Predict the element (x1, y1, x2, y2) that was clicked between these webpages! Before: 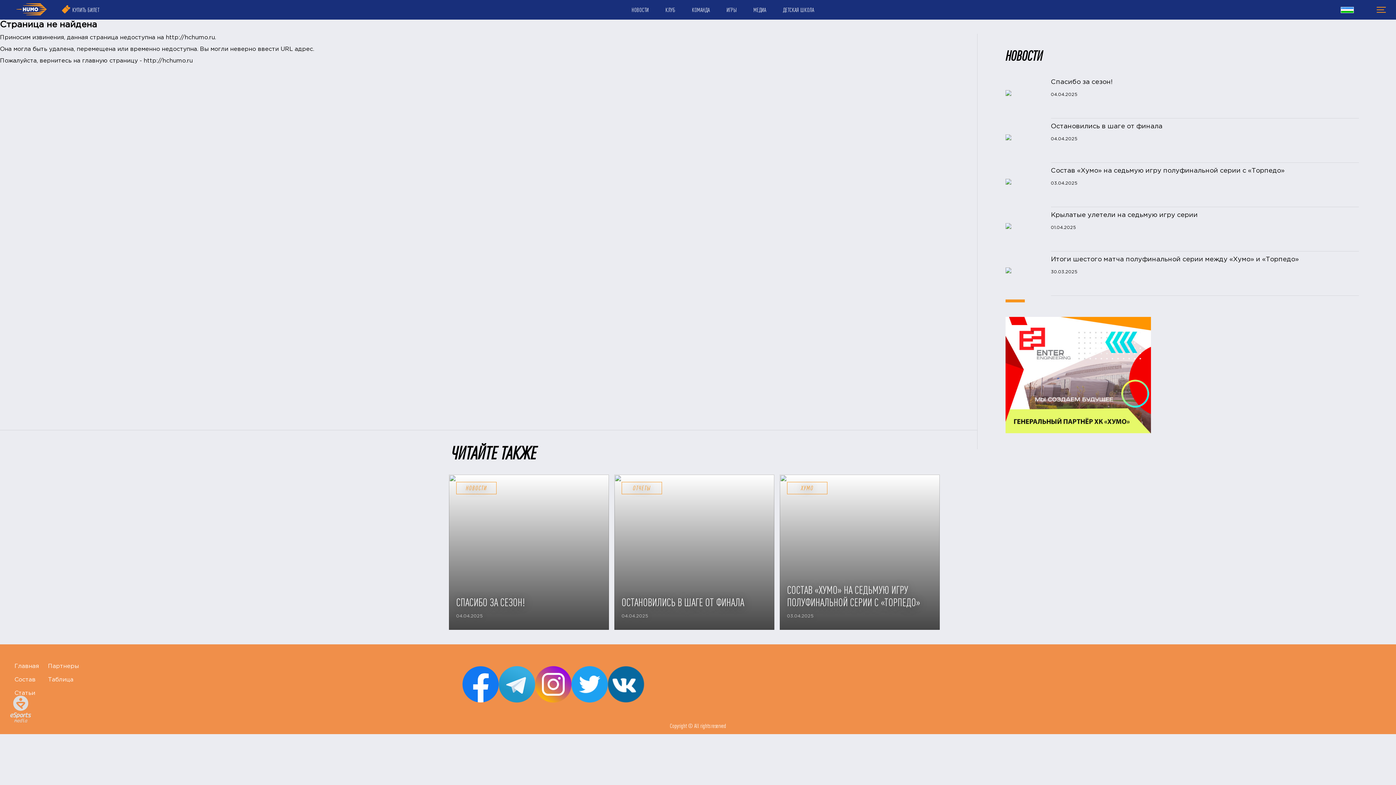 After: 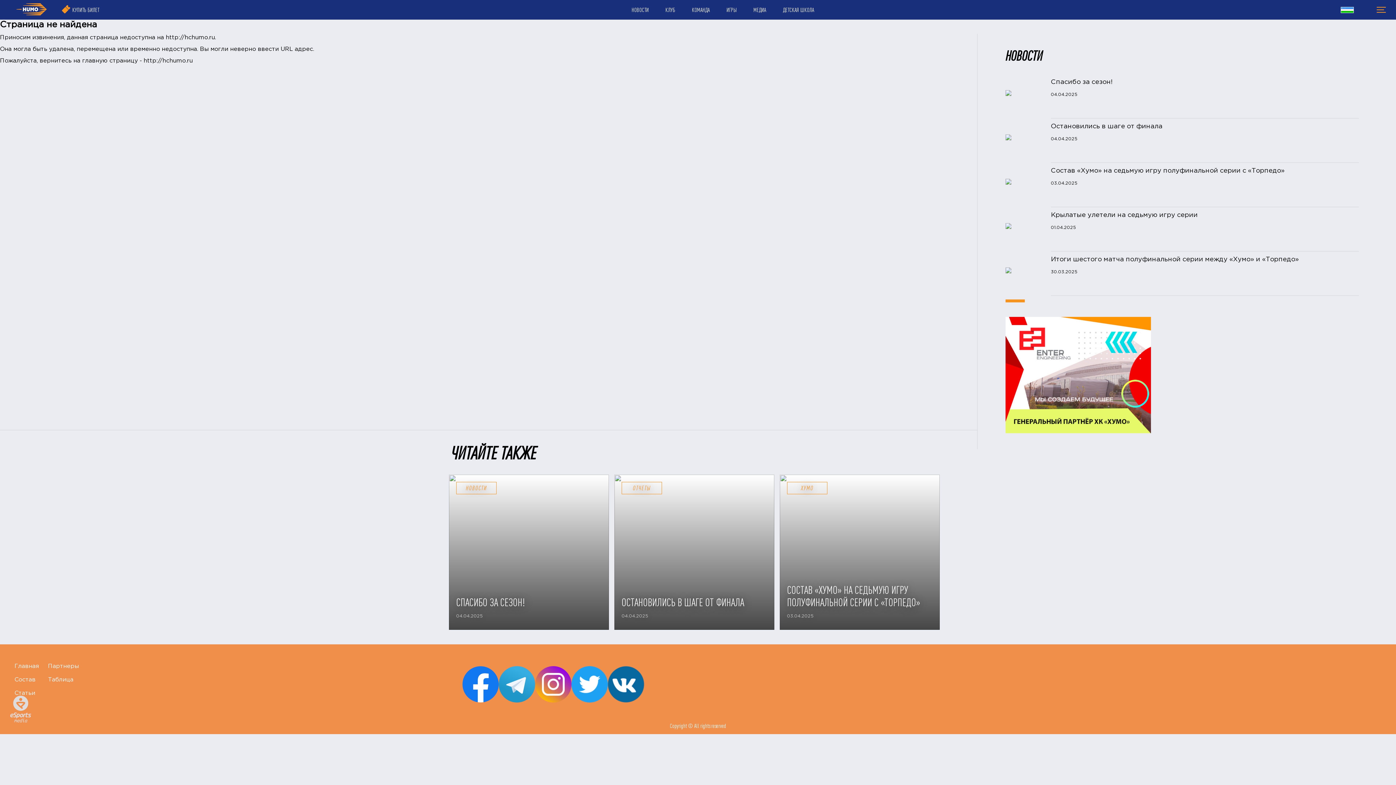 Action: bbox: (535, 666, 571, 712)